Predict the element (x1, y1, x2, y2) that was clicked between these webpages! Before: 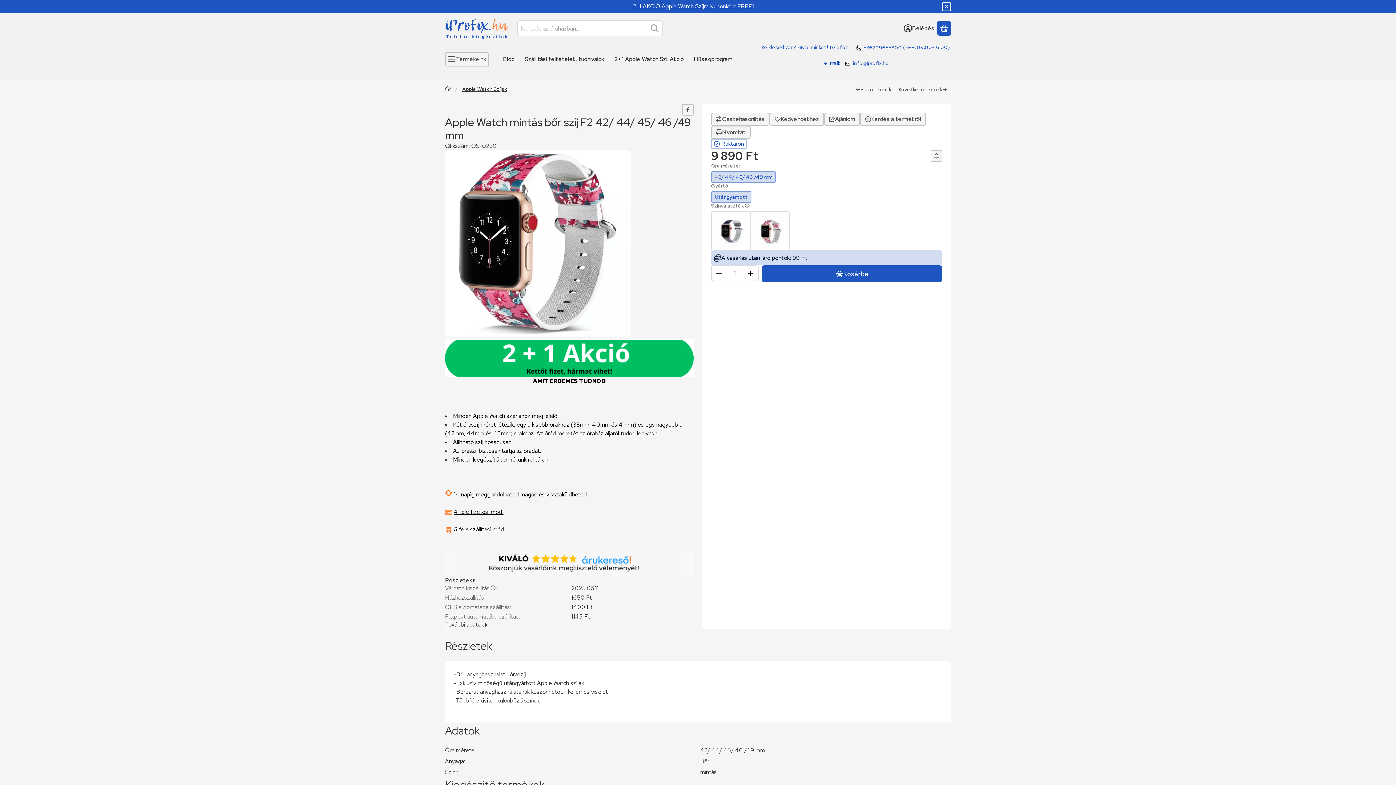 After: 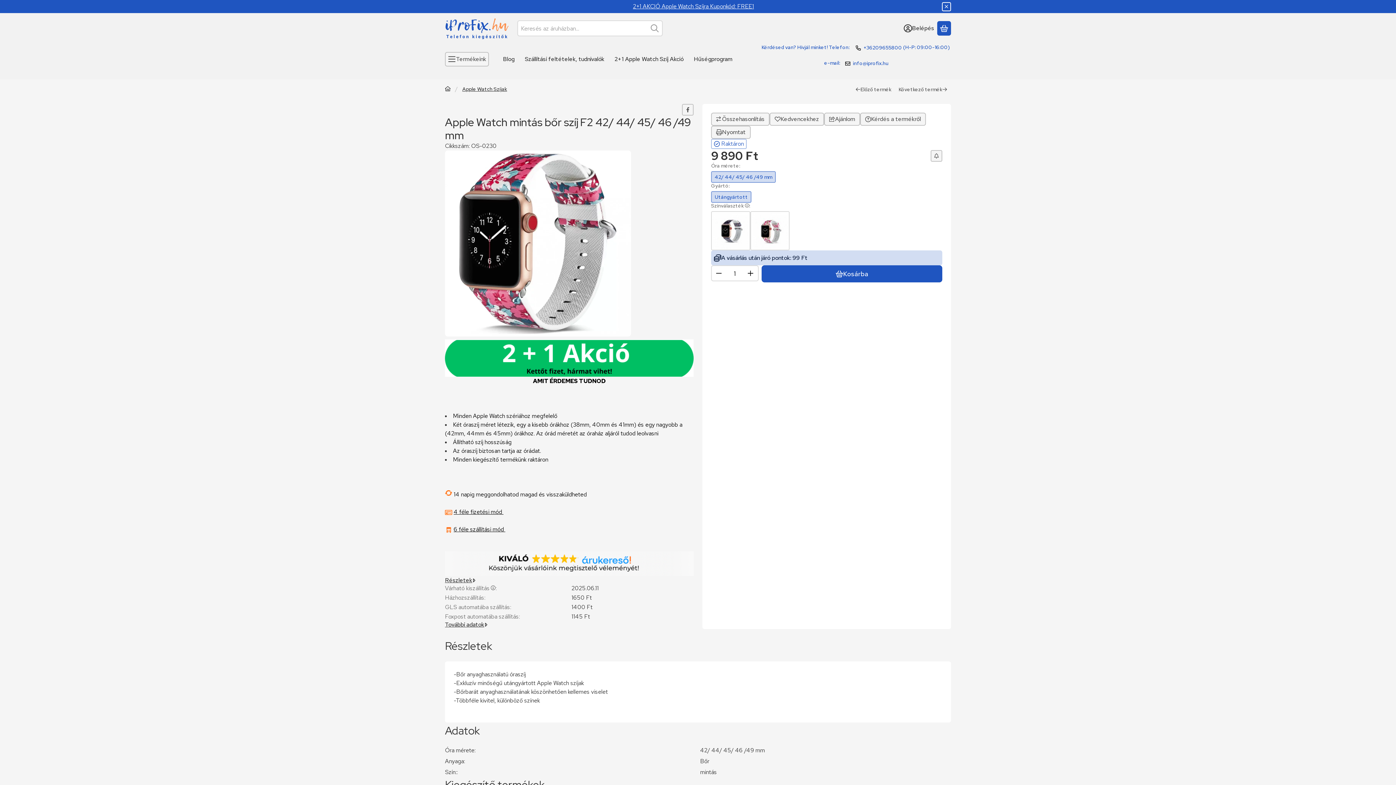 Action: label: +36209655800 bbox: (856, 44, 902, 51)